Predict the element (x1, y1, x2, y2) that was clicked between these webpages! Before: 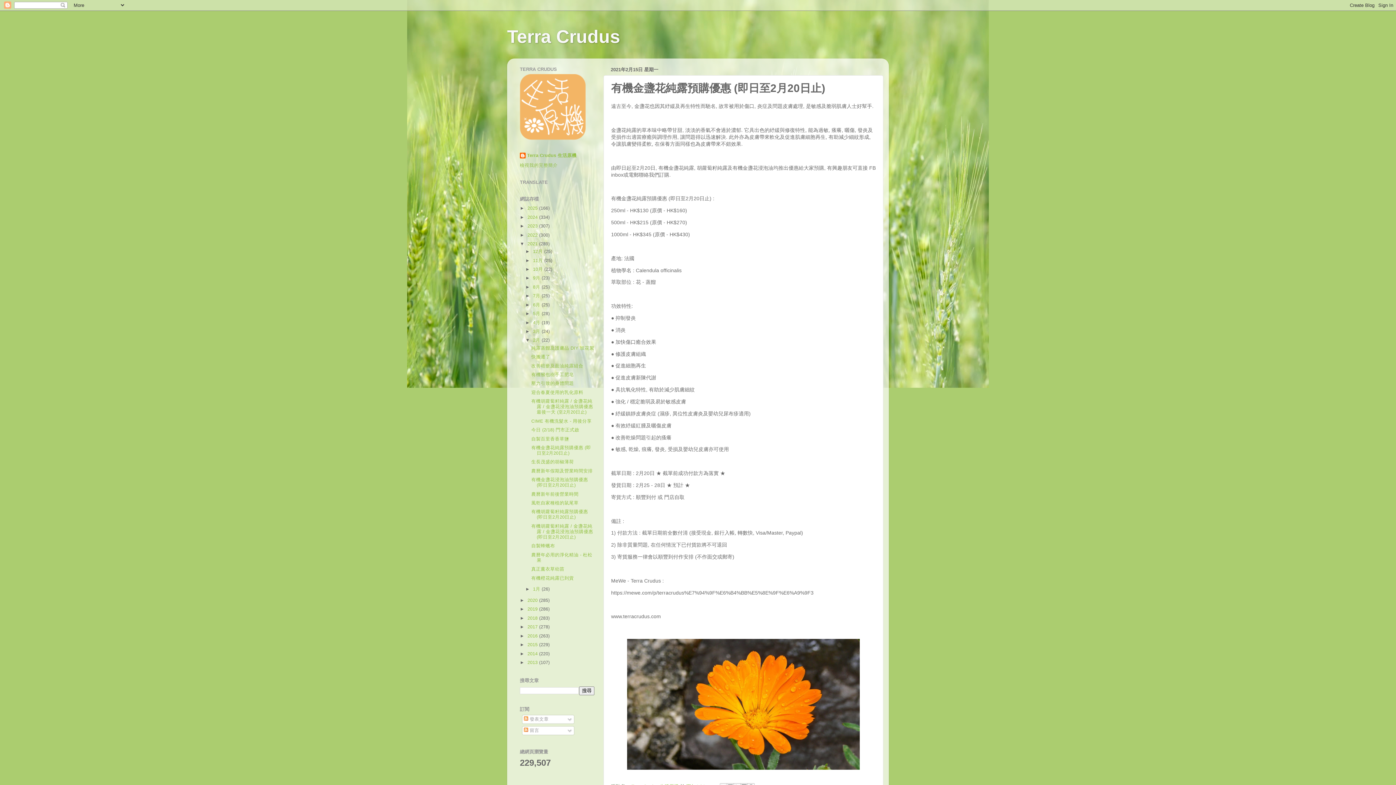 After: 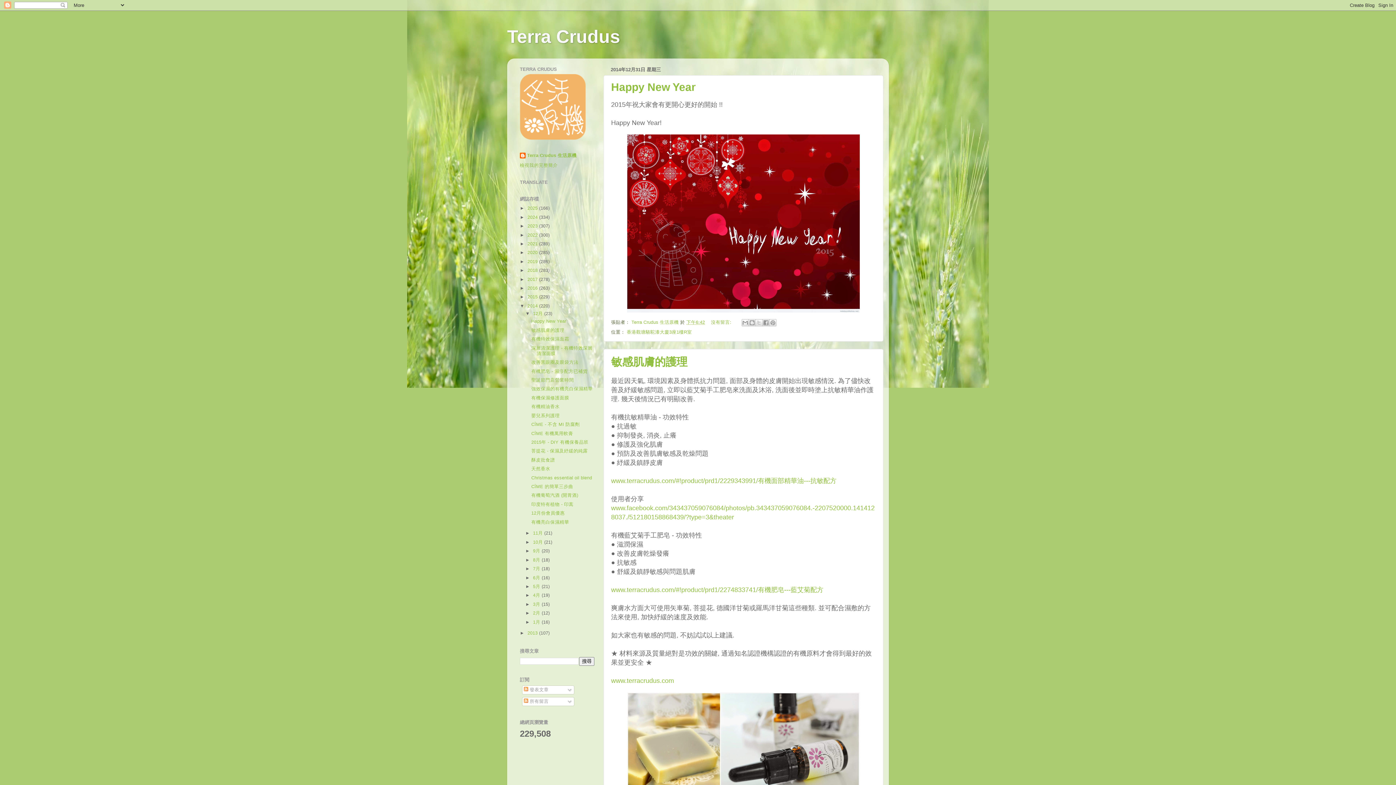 Action: bbox: (527, 651, 539, 656) label: 2014 